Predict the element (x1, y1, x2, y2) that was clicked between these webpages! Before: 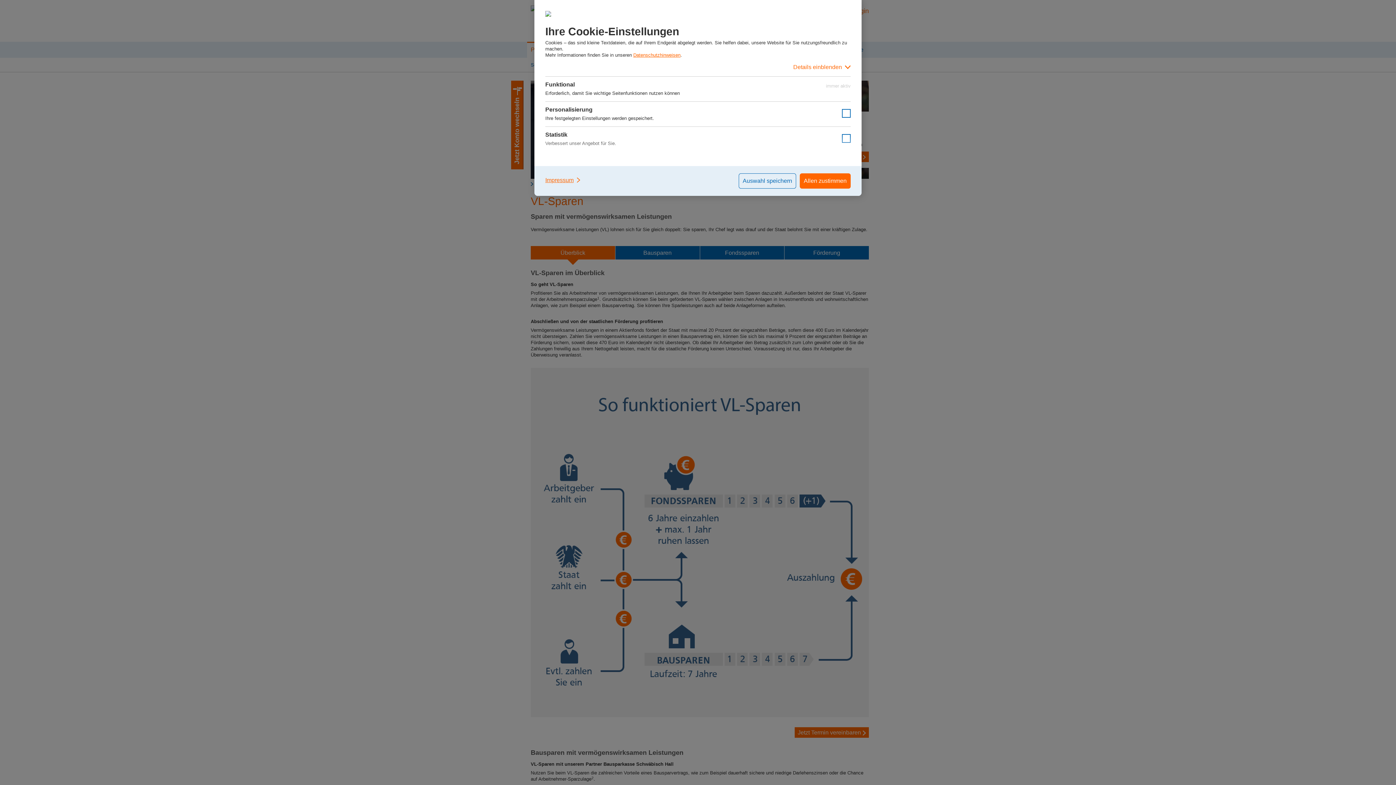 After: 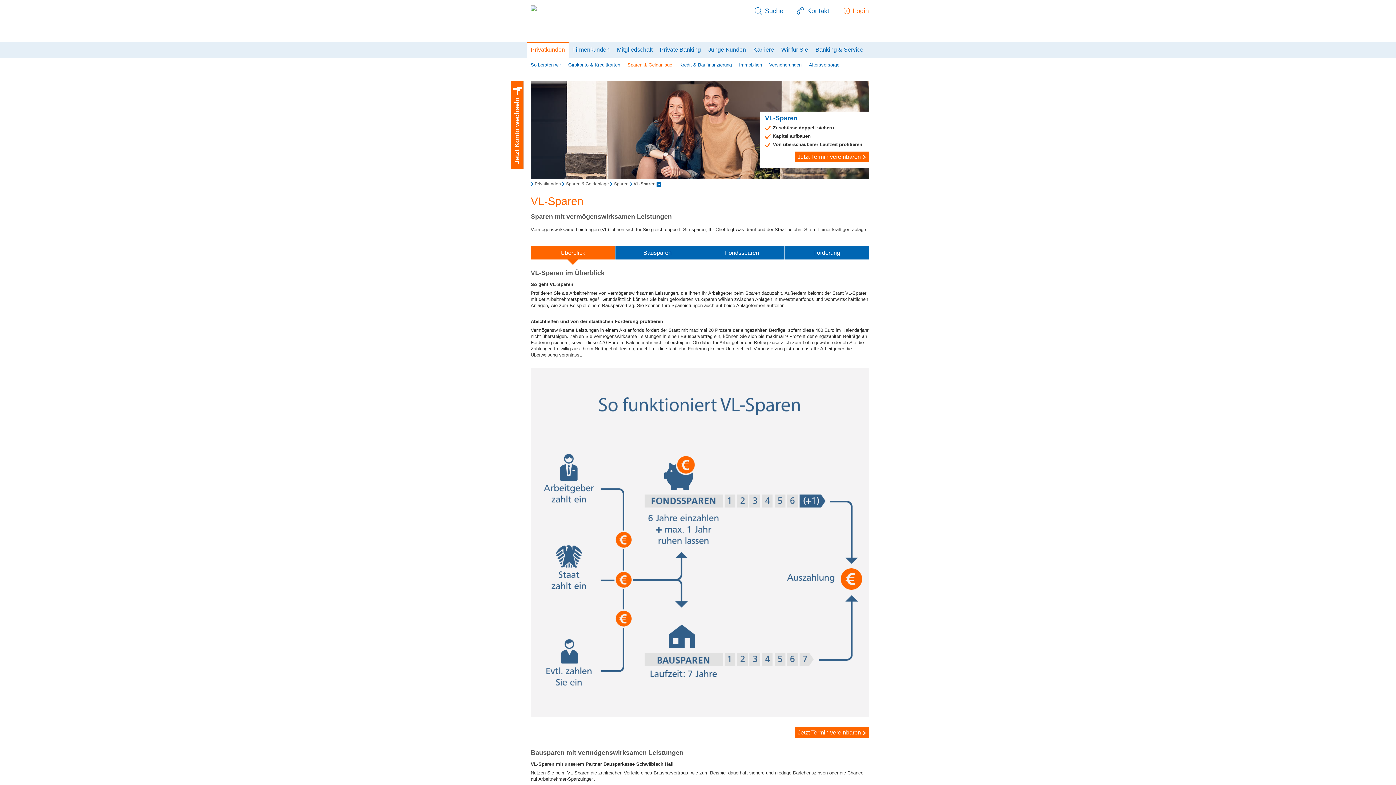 Action: label: Auswahl speichern bbox: (738, 173, 796, 188)